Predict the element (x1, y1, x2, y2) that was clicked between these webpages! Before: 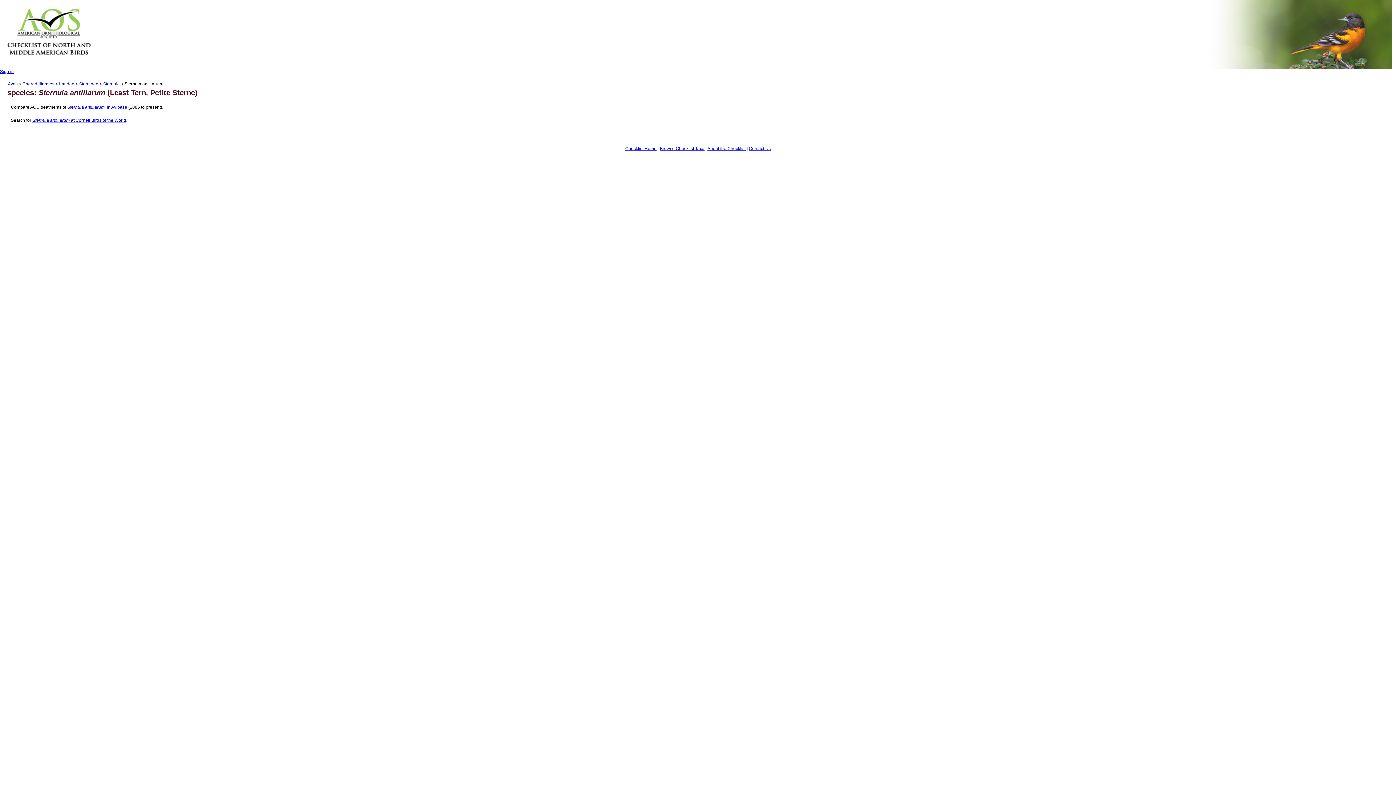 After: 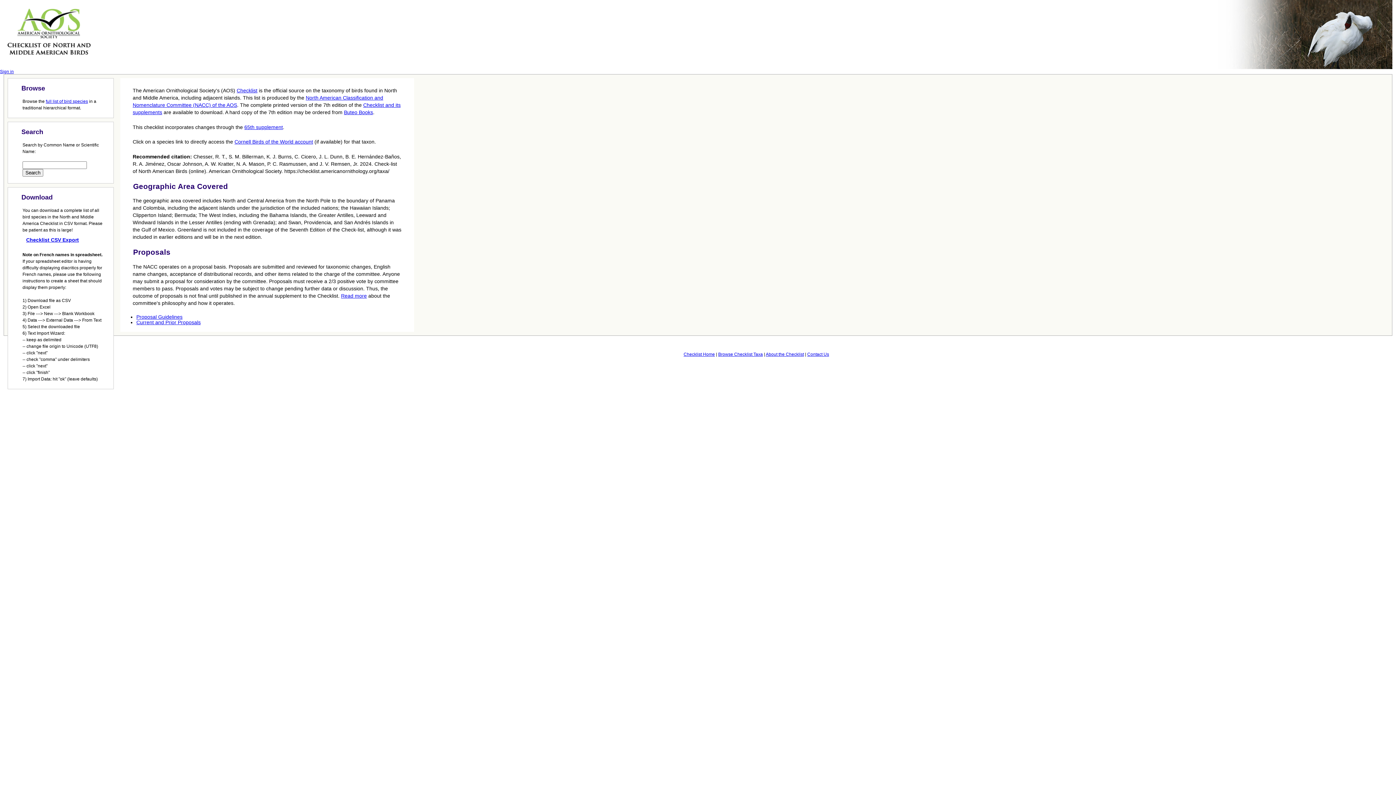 Action: bbox: (625, 146, 656, 151) label: Checklist Home